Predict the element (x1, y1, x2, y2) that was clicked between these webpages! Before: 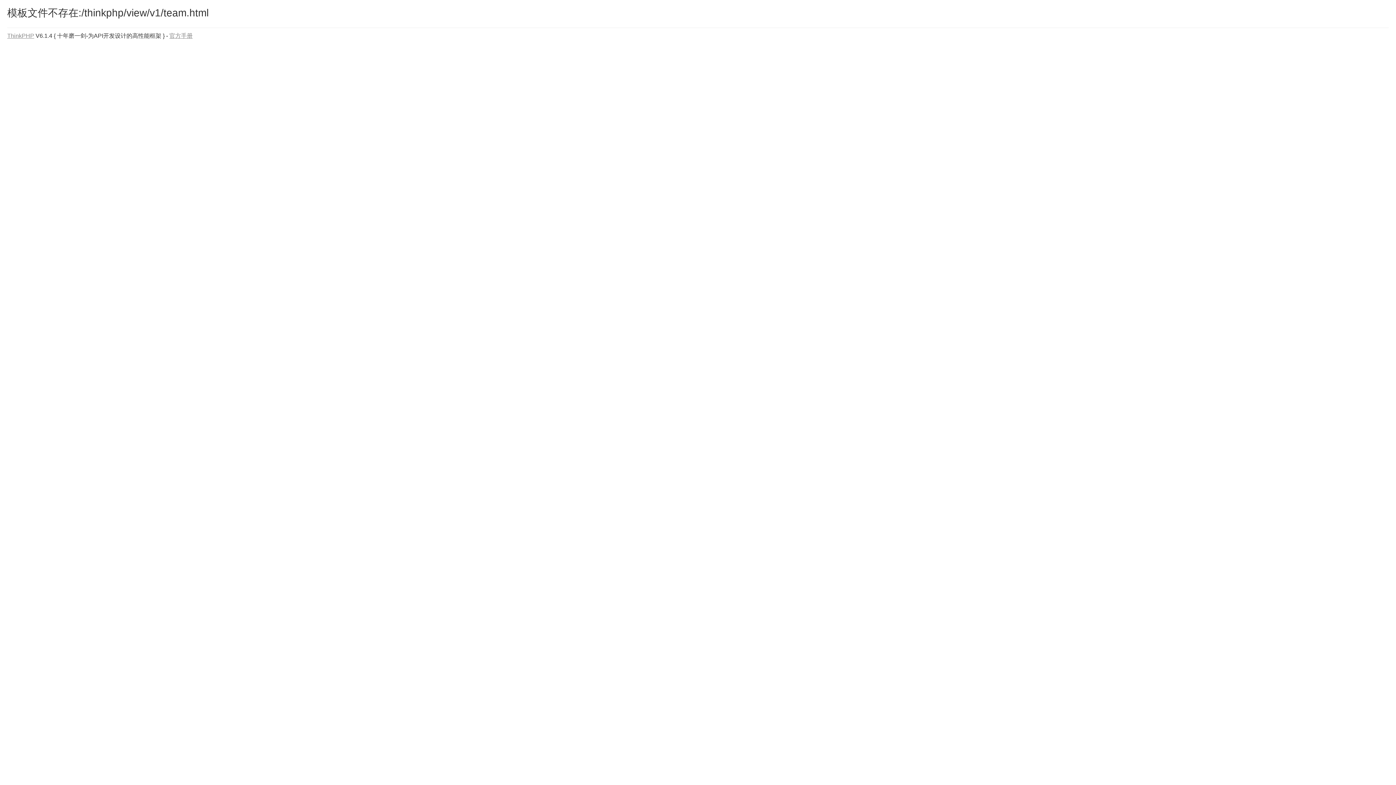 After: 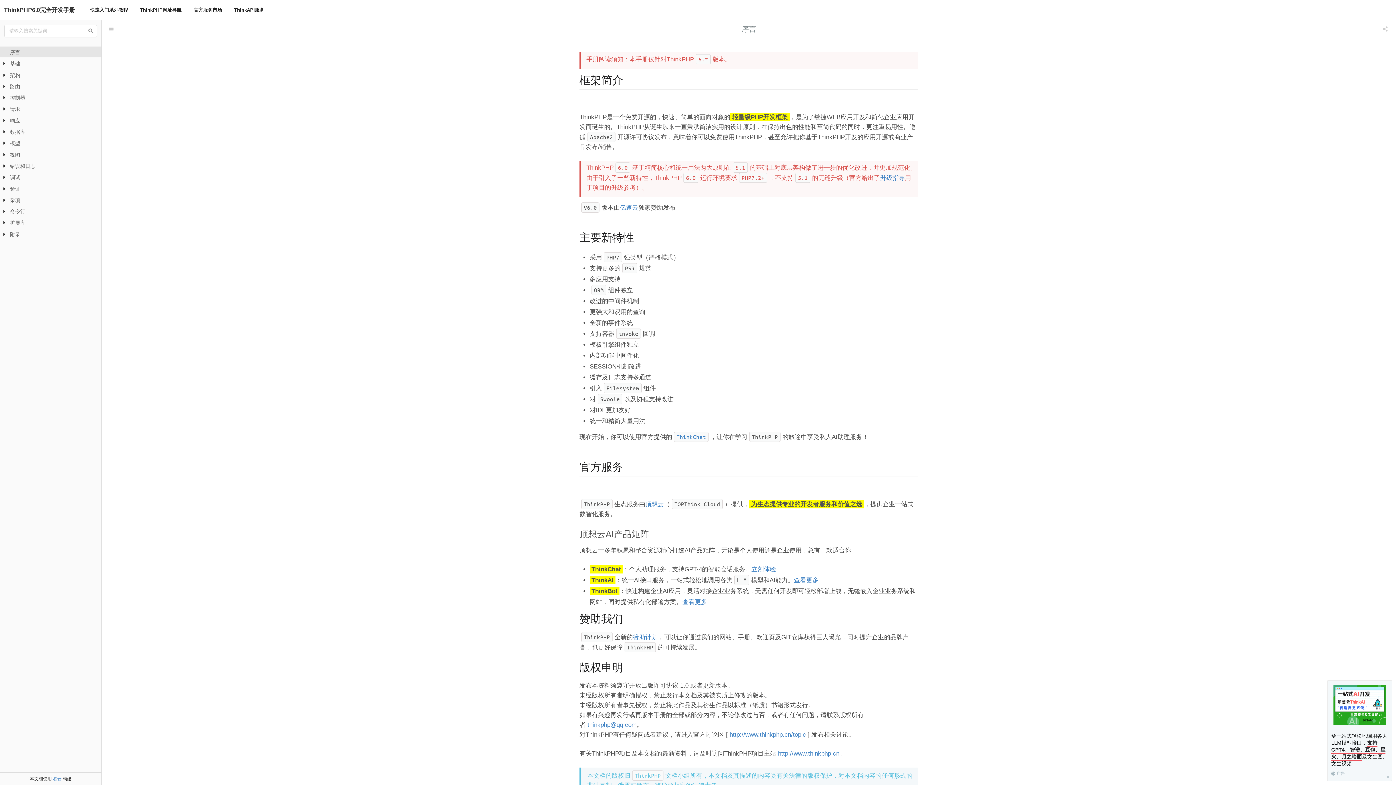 Action: label: 官方手册 bbox: (169, 32, 192, 38)